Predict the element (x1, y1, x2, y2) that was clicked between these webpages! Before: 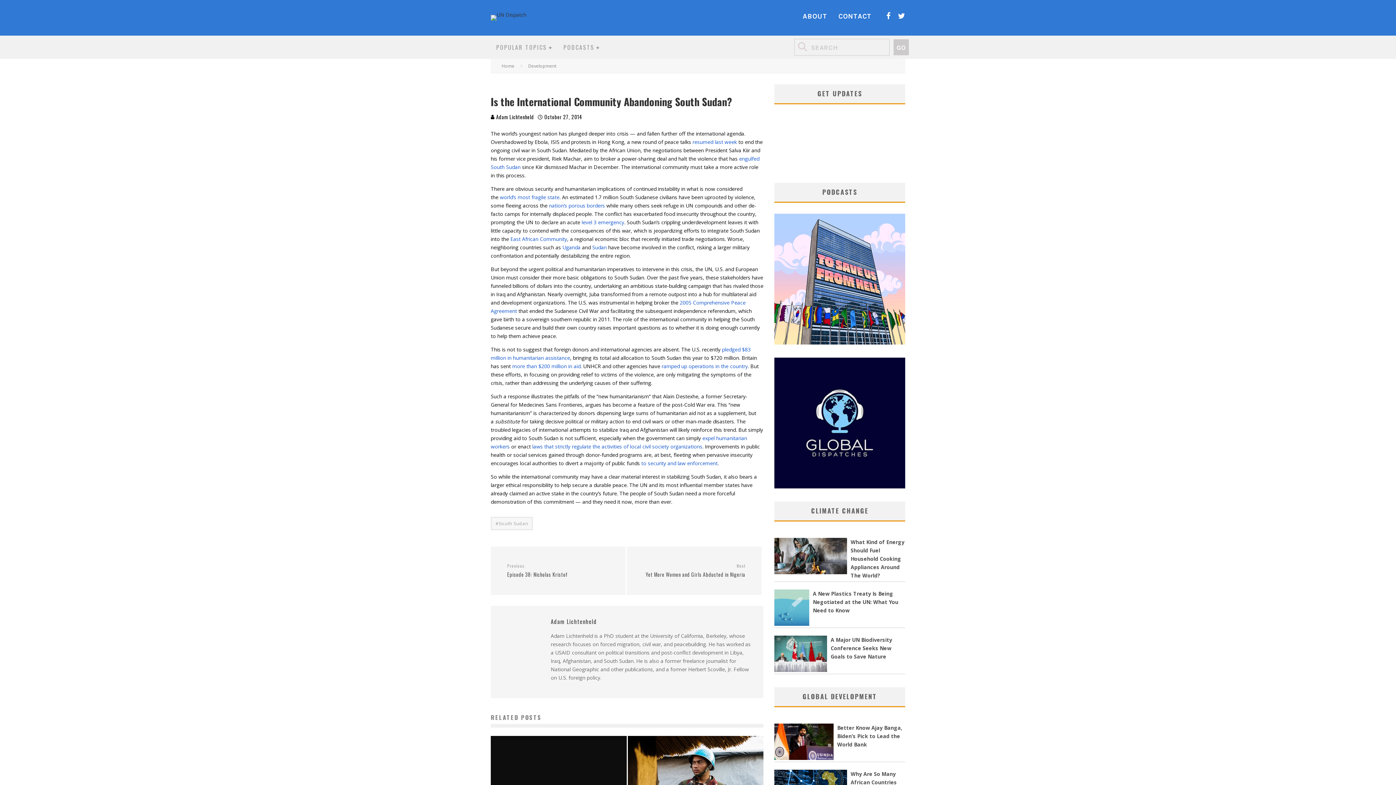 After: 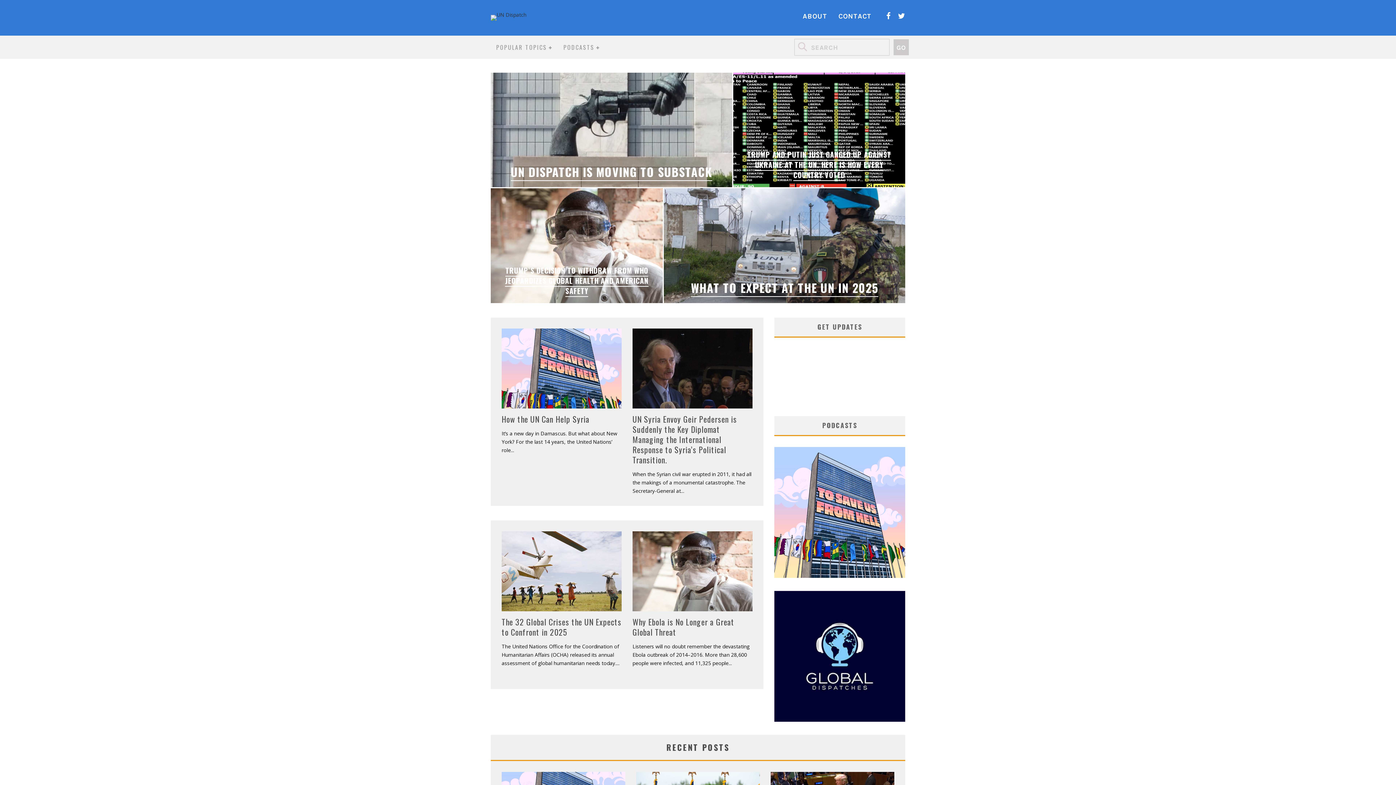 Action: label: Home bbox: (501, 62, 514, 69)